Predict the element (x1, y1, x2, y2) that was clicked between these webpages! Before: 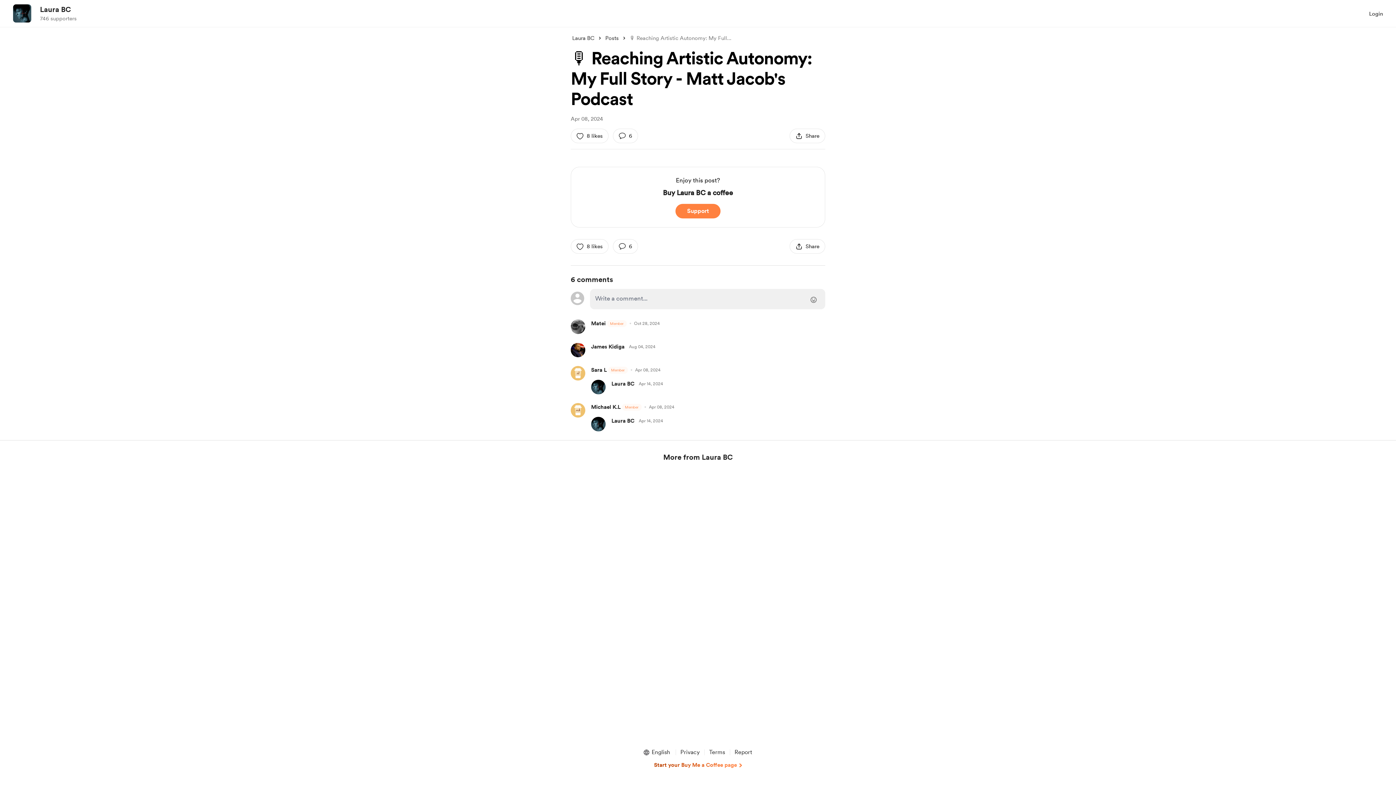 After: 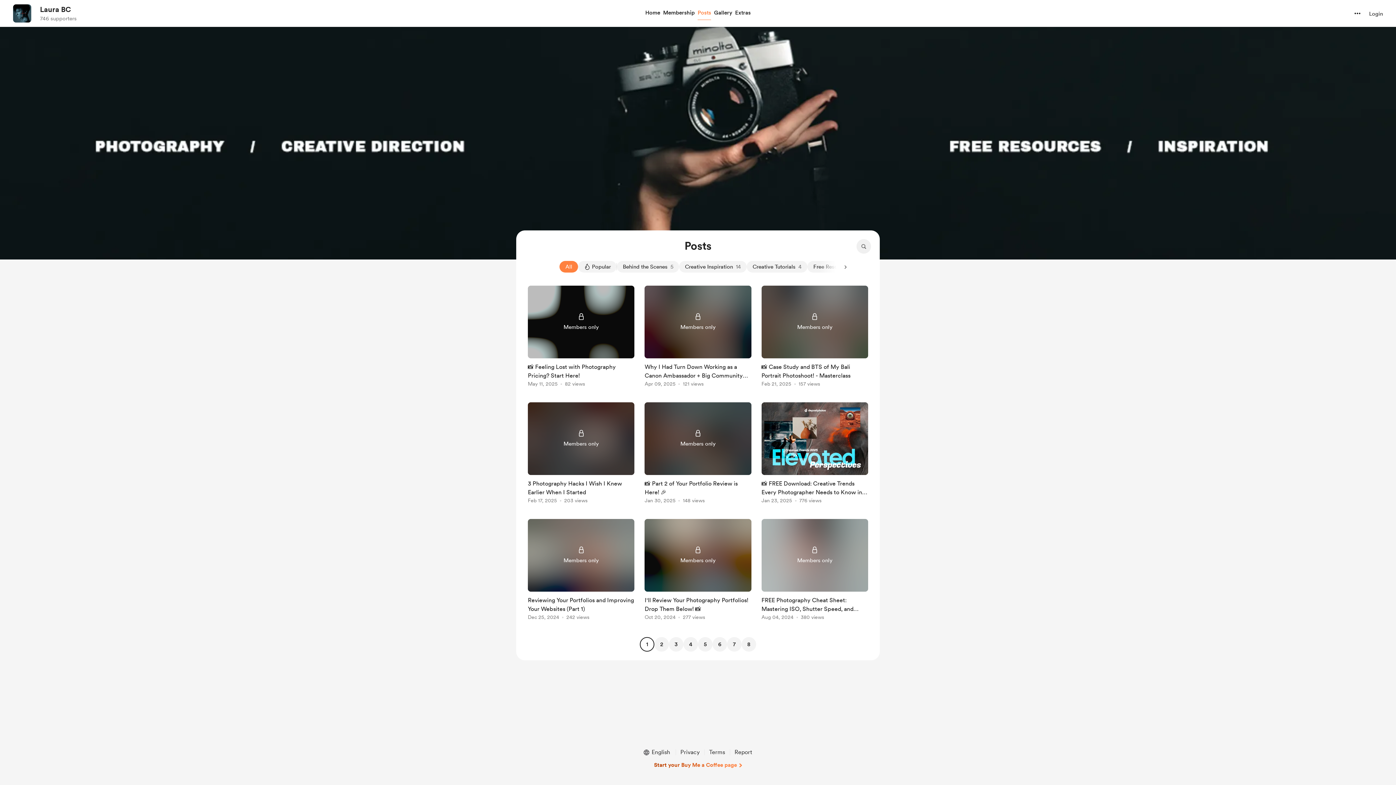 Action: label: Posts bbox: (605, 34, 618, 42)